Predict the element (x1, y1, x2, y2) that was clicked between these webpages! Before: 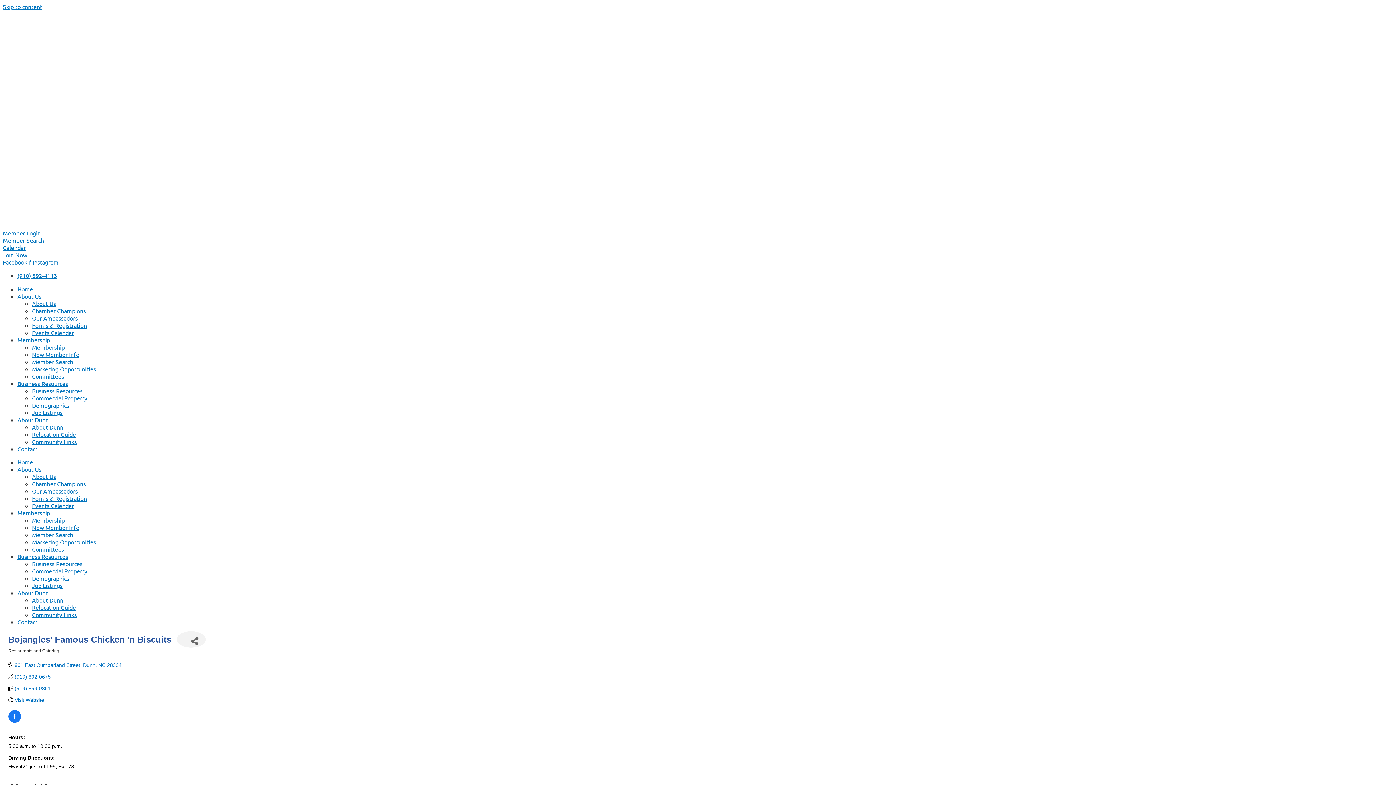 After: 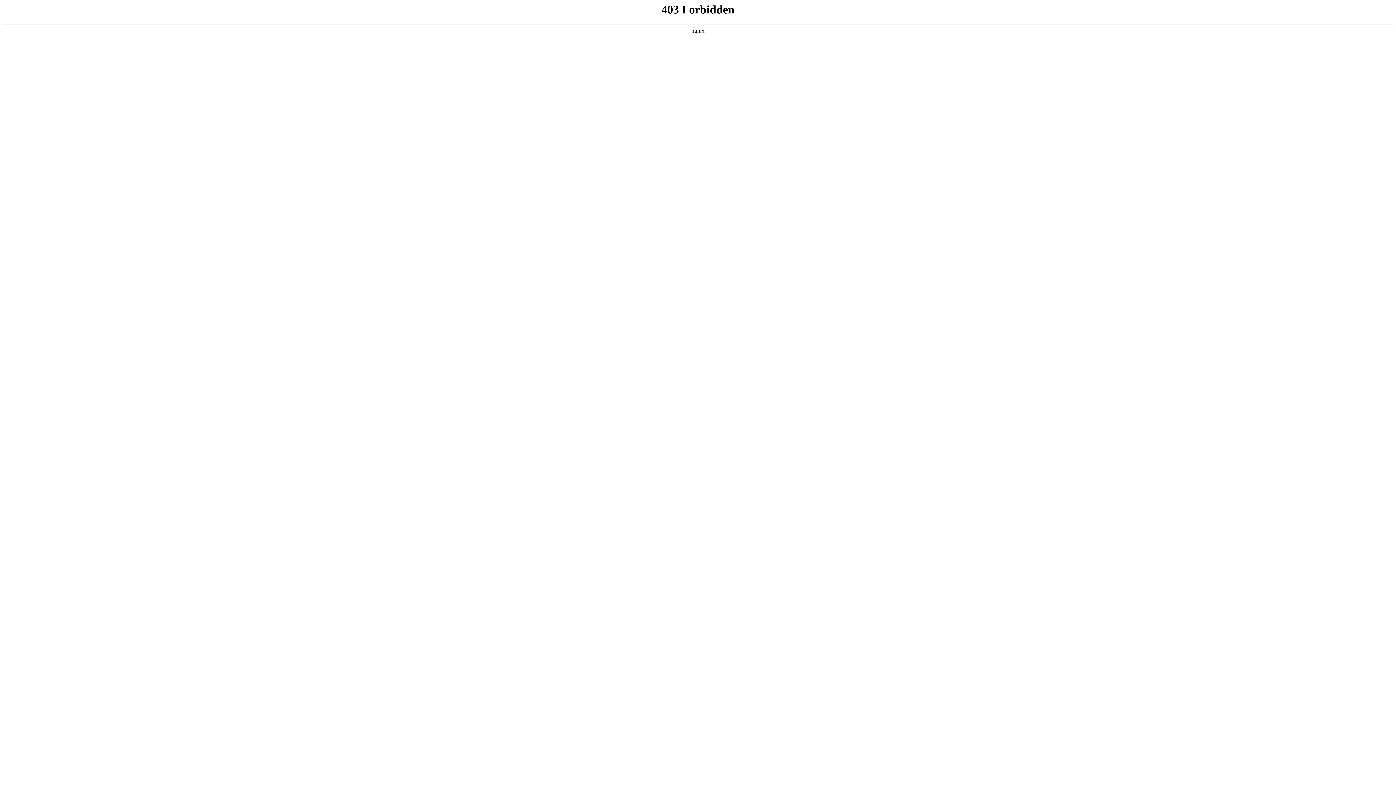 Action: bbox: (32, 611, 76, 618) label: Community Links